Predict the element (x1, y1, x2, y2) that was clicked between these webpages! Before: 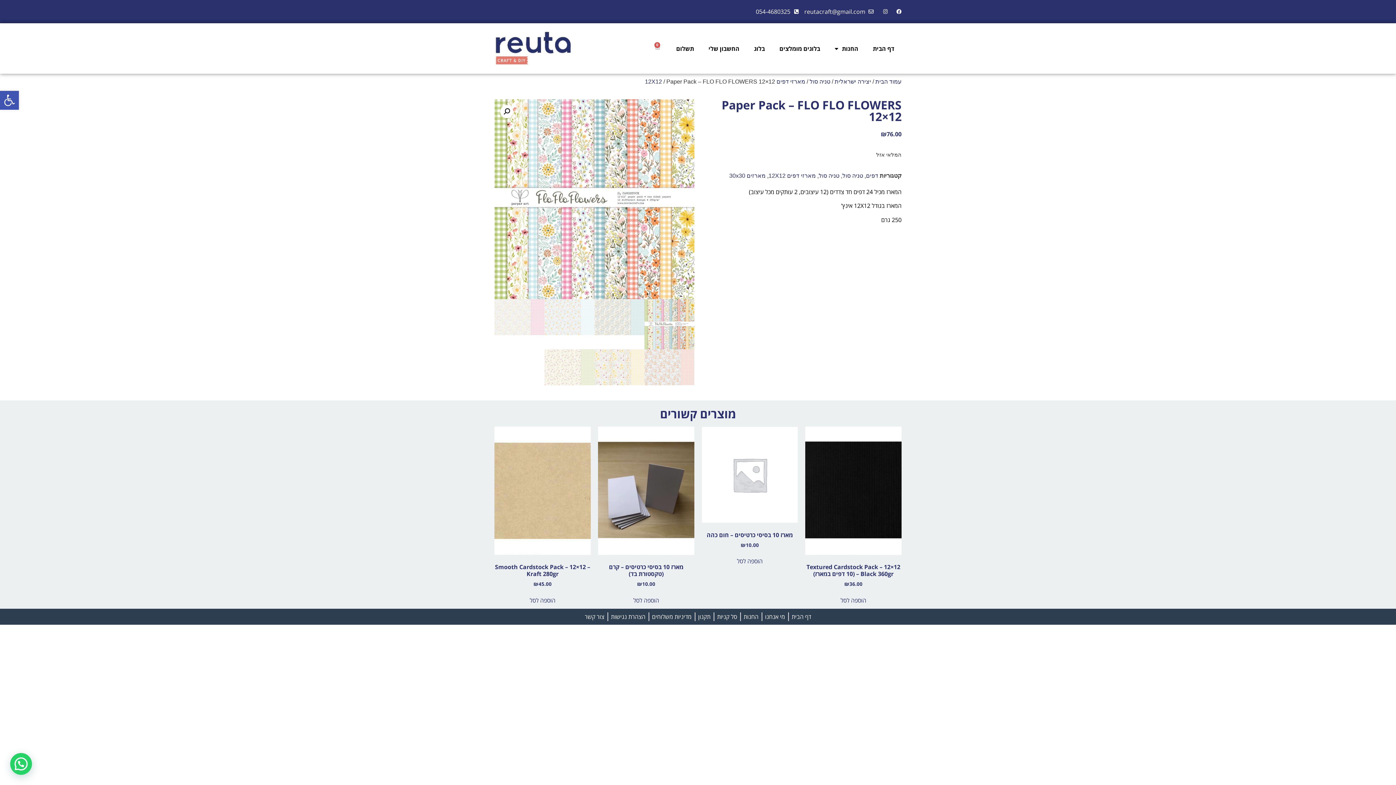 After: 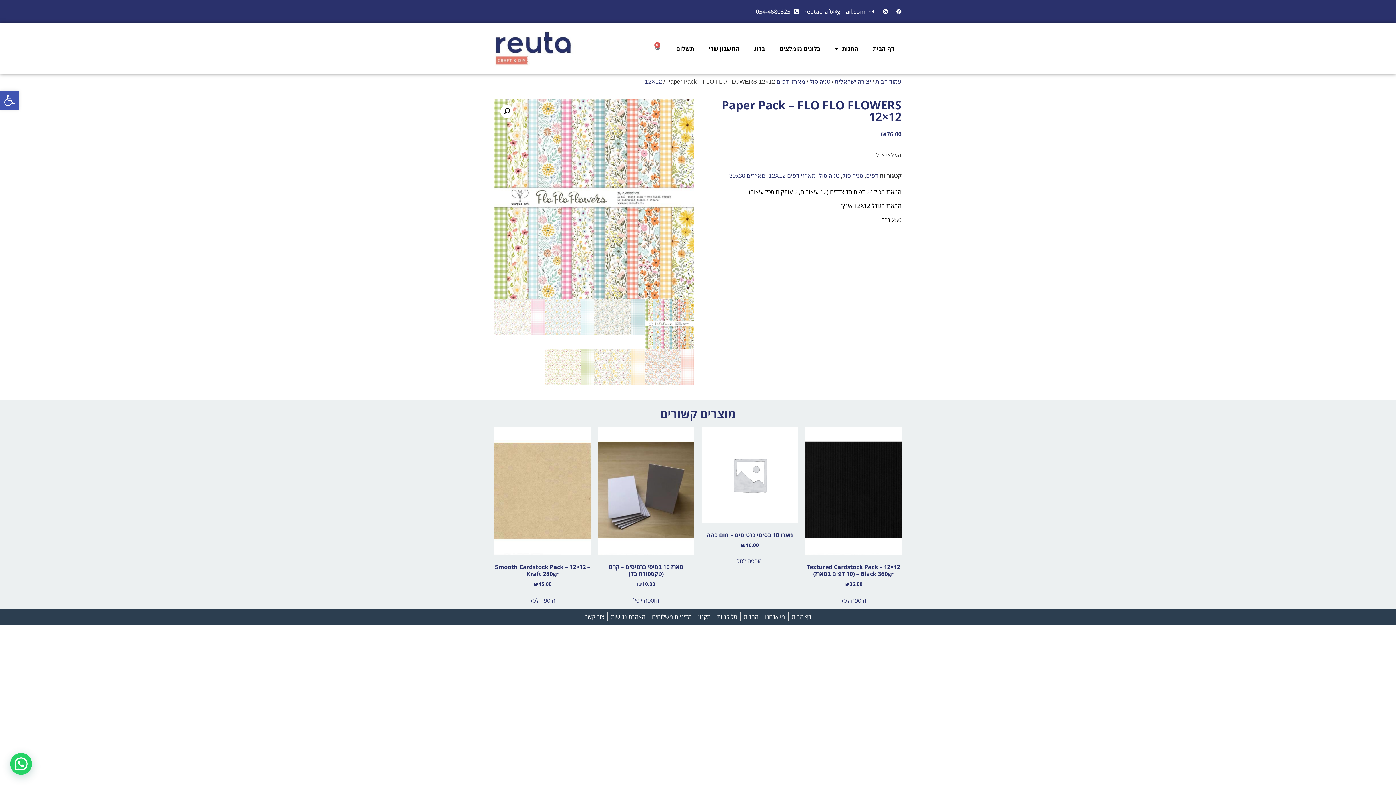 Action: bbox: (756, 7, 798, 16) label: 054-4680325